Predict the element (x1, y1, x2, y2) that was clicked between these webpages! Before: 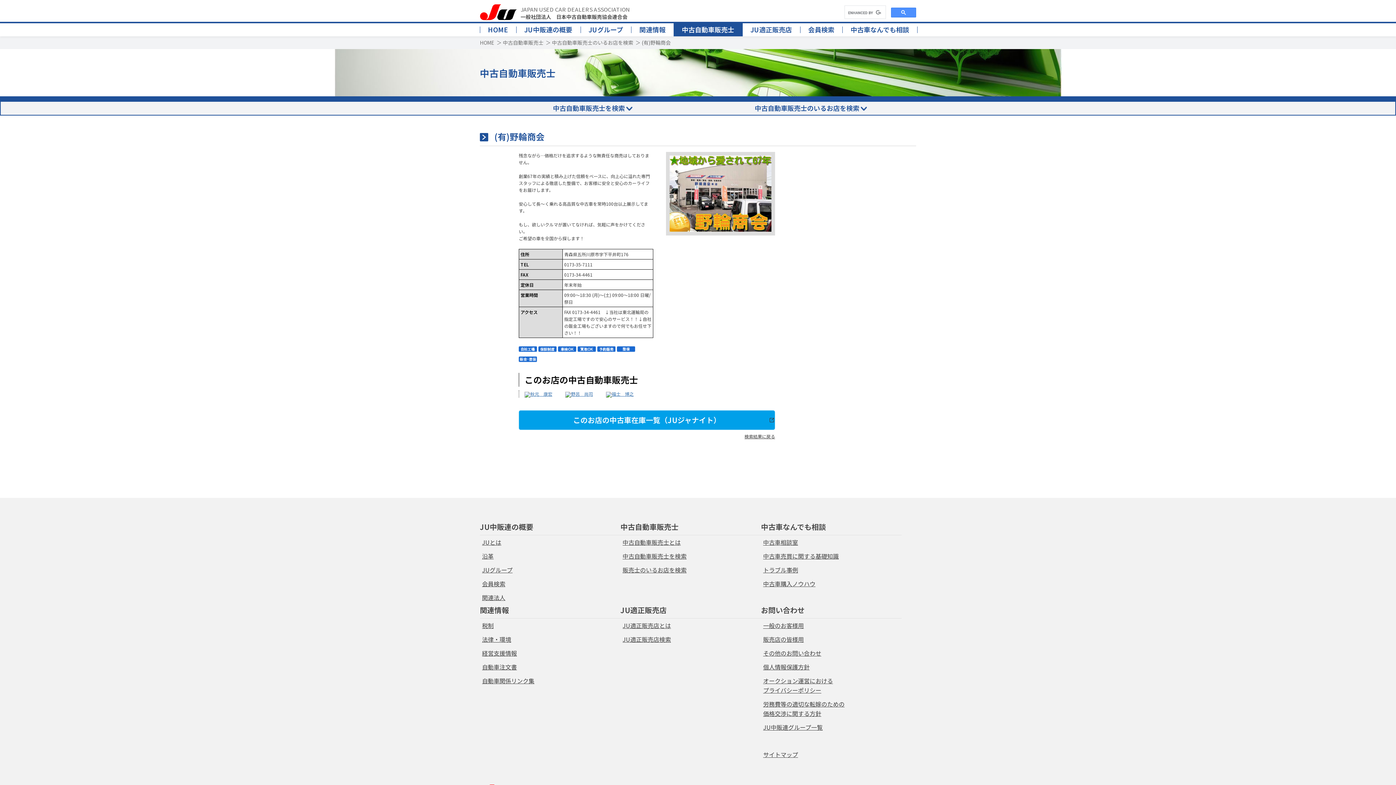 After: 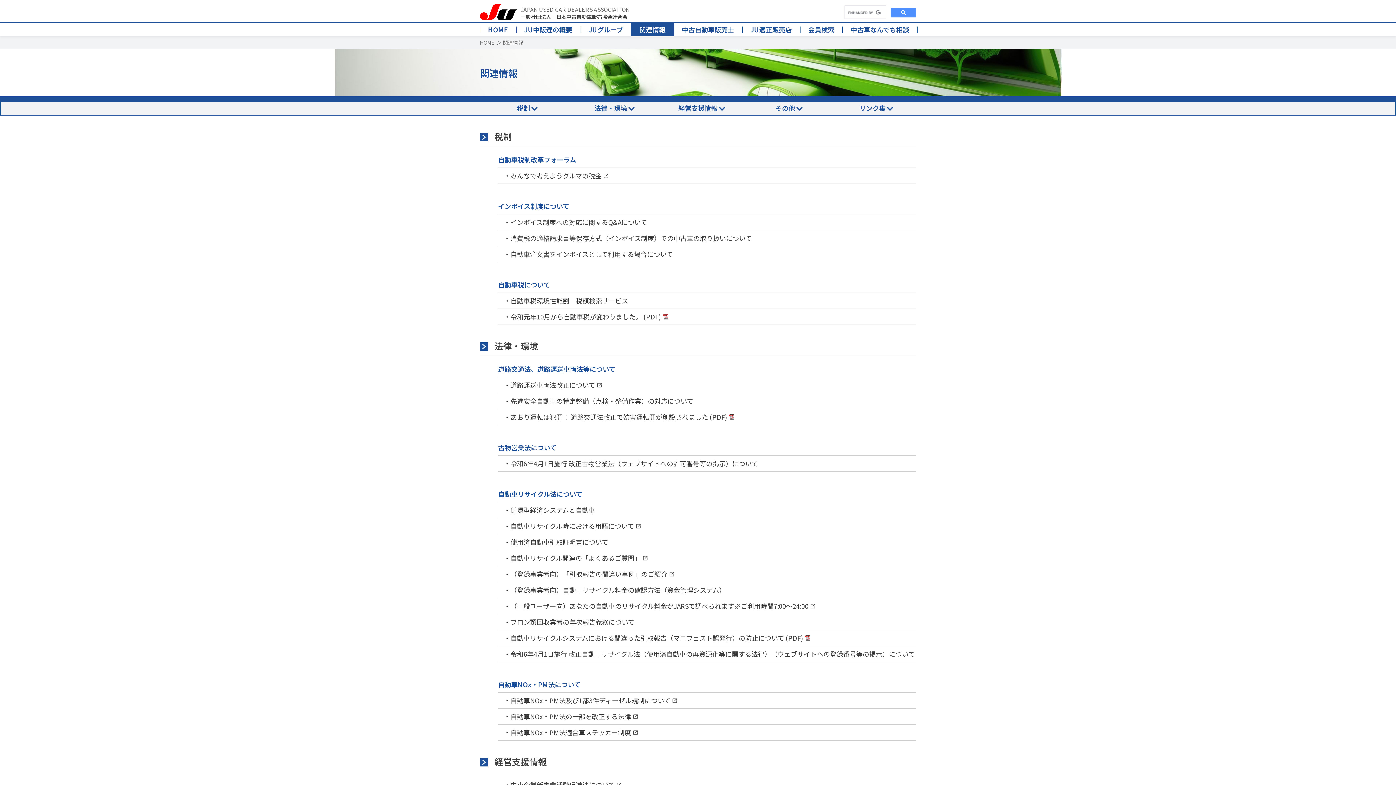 Action: label: 関連情報 bbox: (480, 604, 509, 615)